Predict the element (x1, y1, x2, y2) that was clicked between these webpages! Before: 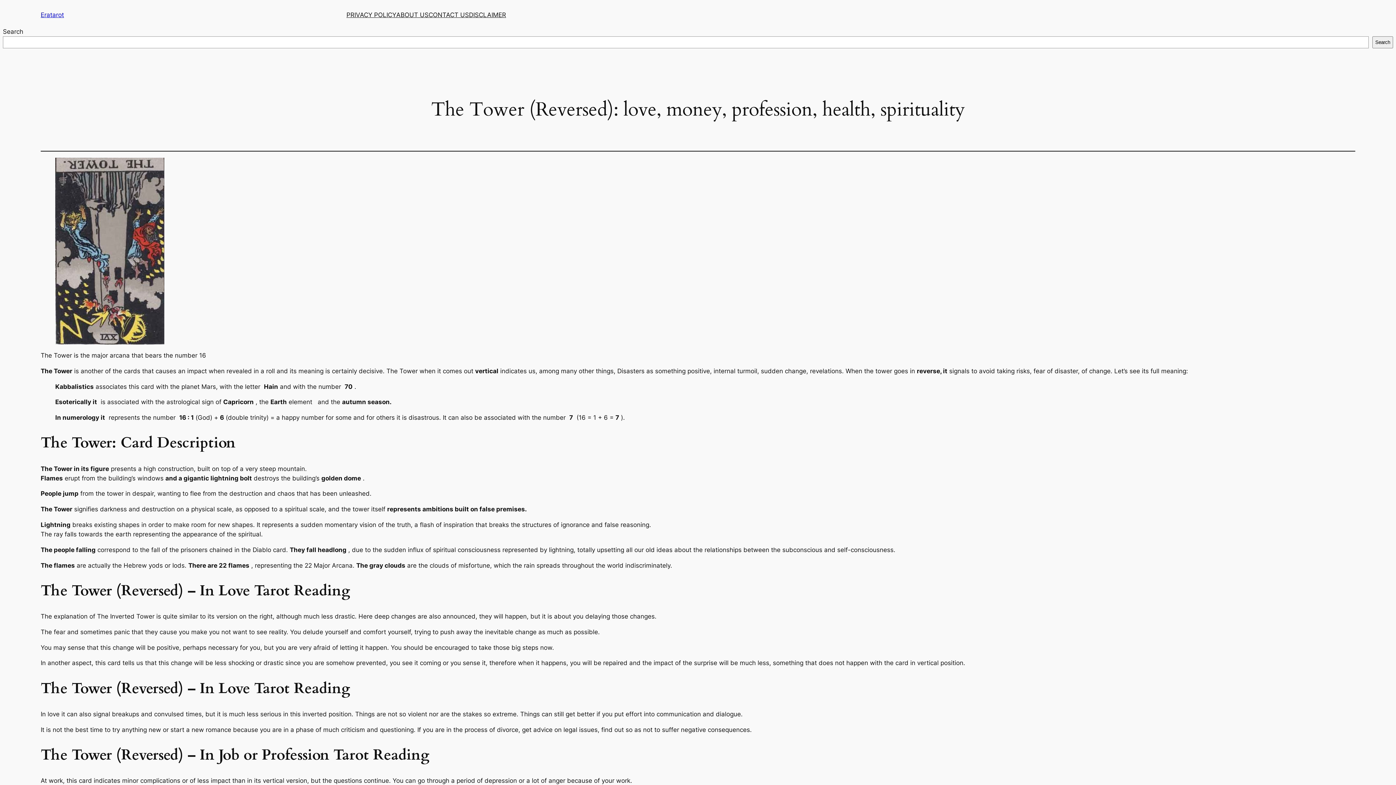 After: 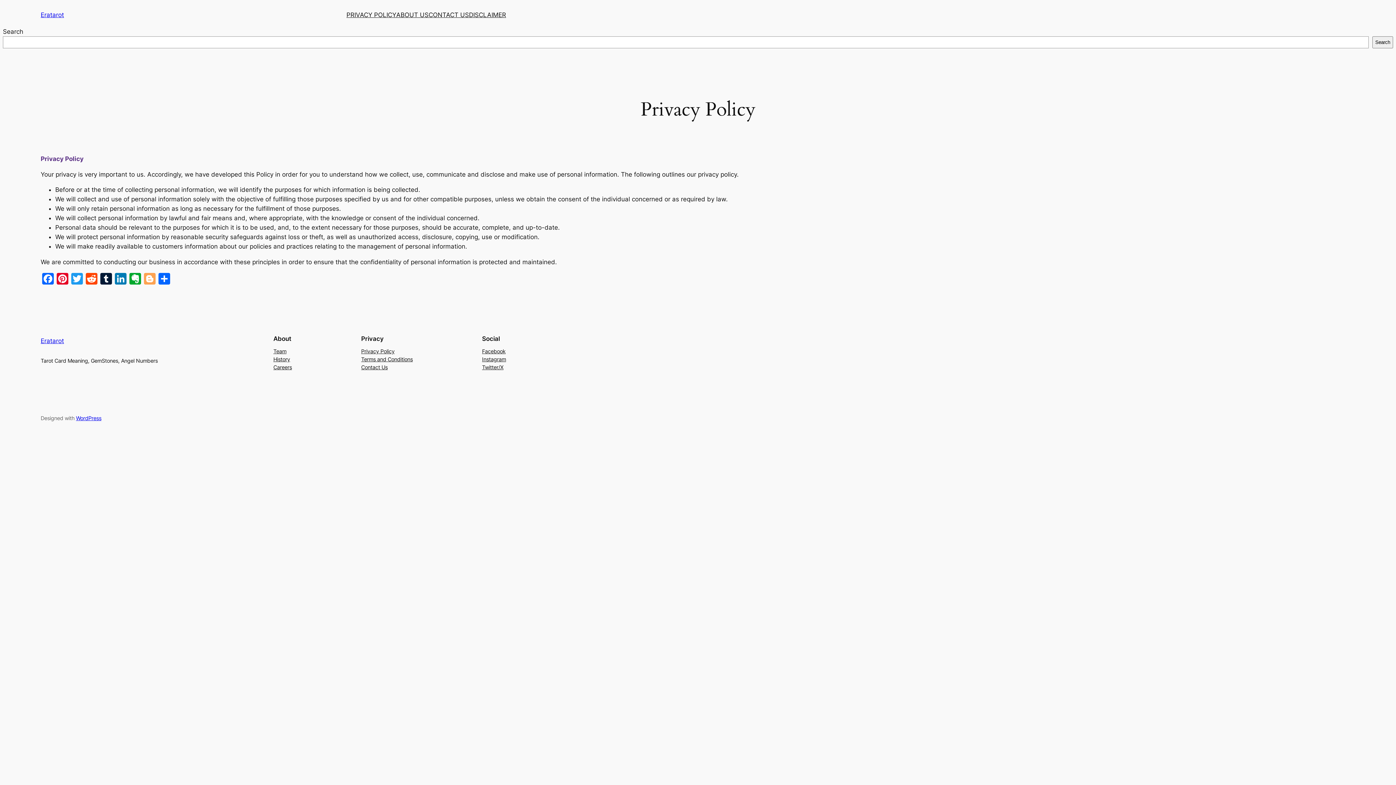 Action: bbox: (346, 10, 396, 19) label: PRIVACY POLICY